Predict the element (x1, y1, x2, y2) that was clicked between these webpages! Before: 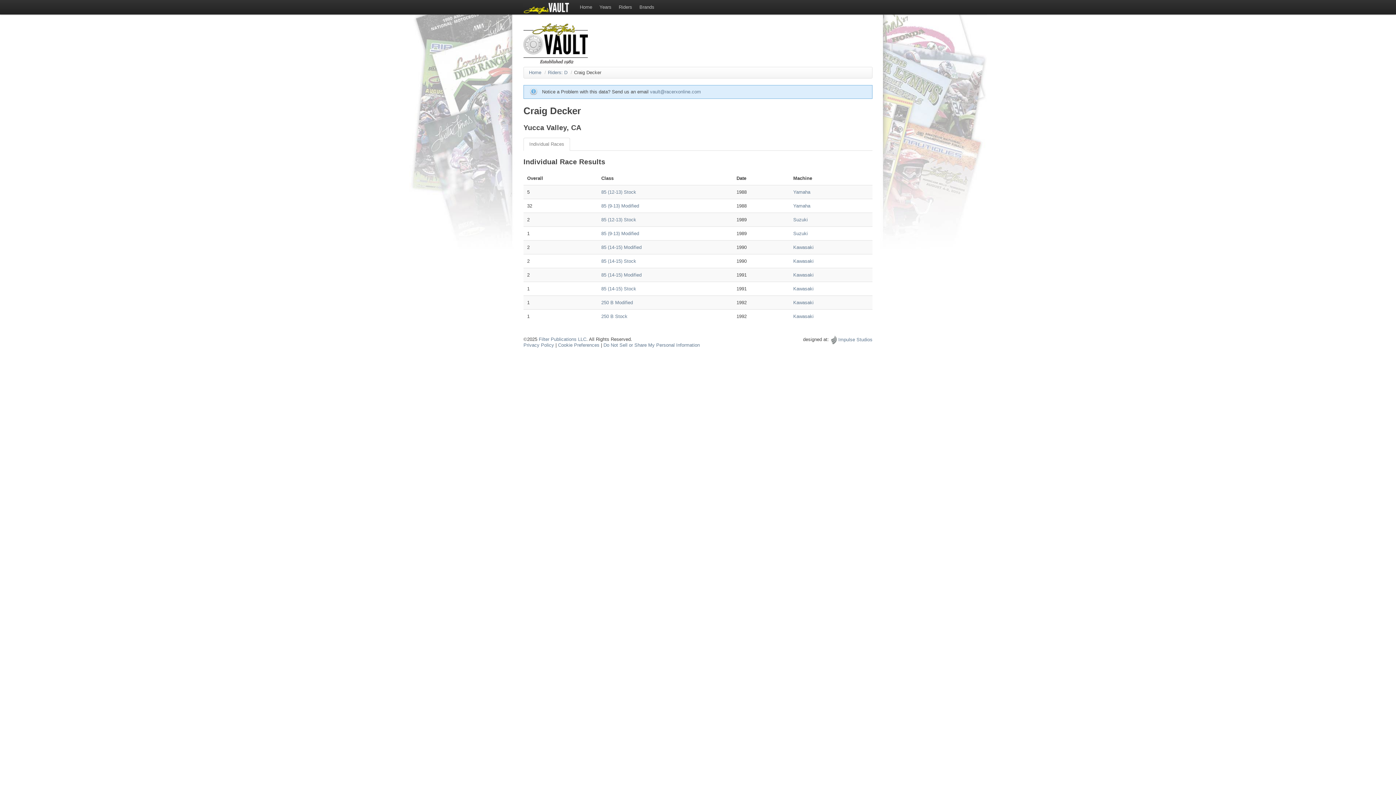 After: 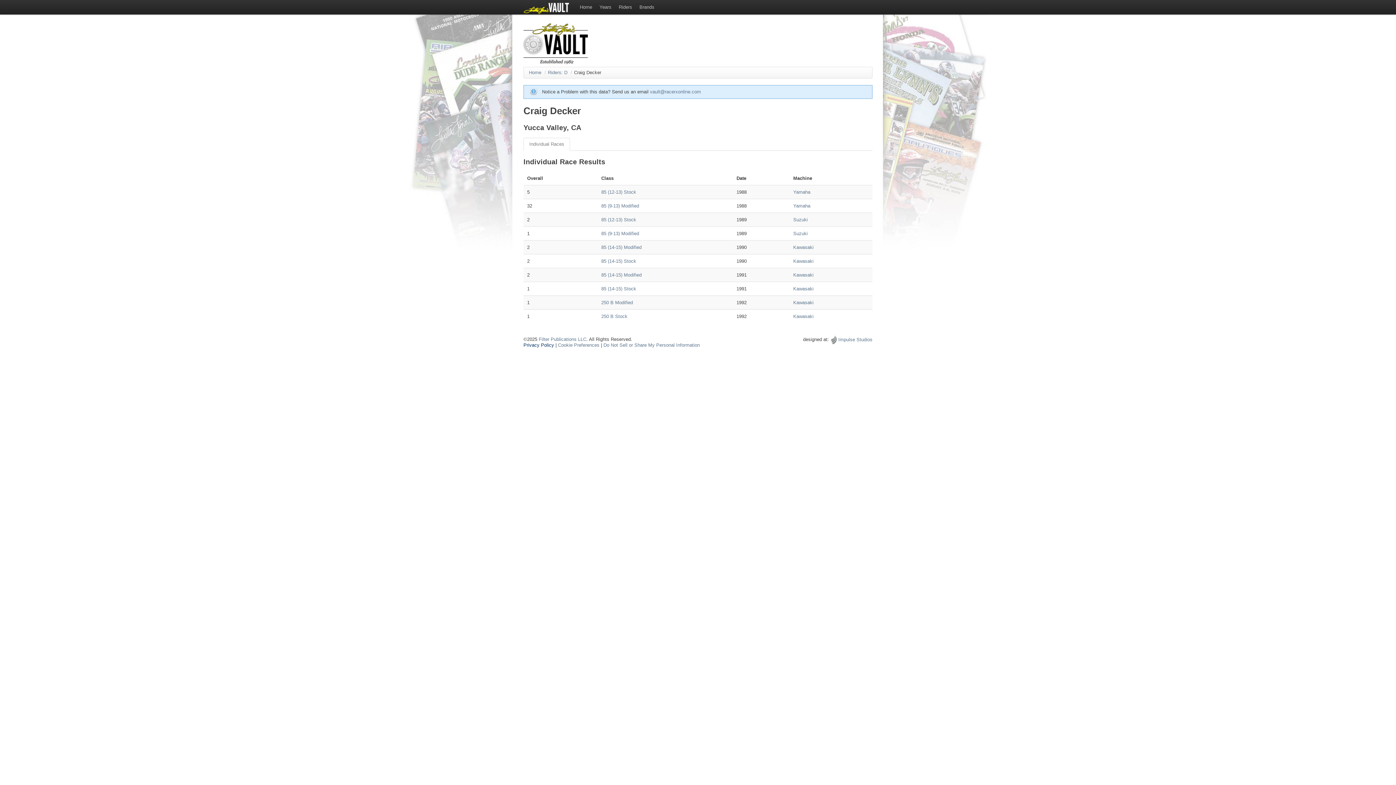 Action: bbox: (523, 342, 554, 348) label: Privacy Policy